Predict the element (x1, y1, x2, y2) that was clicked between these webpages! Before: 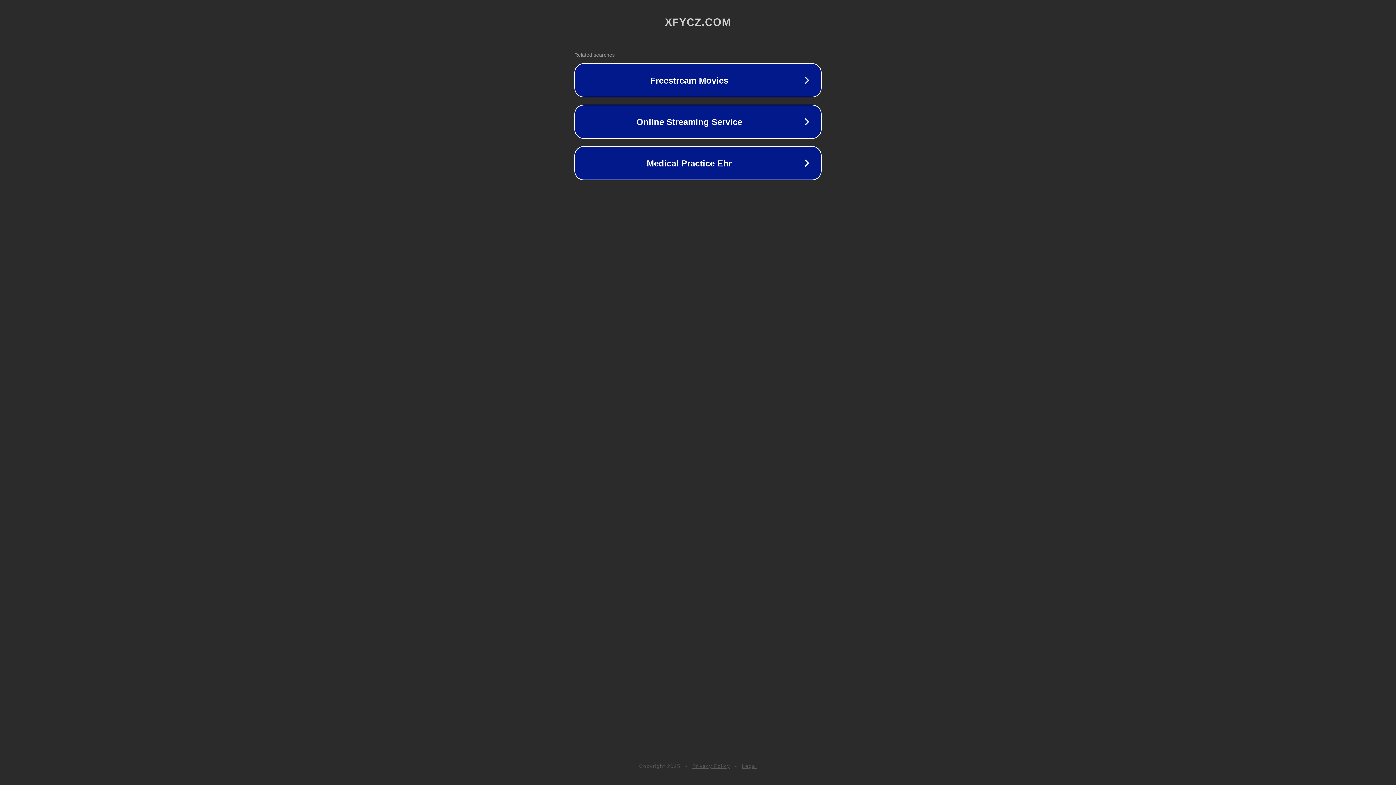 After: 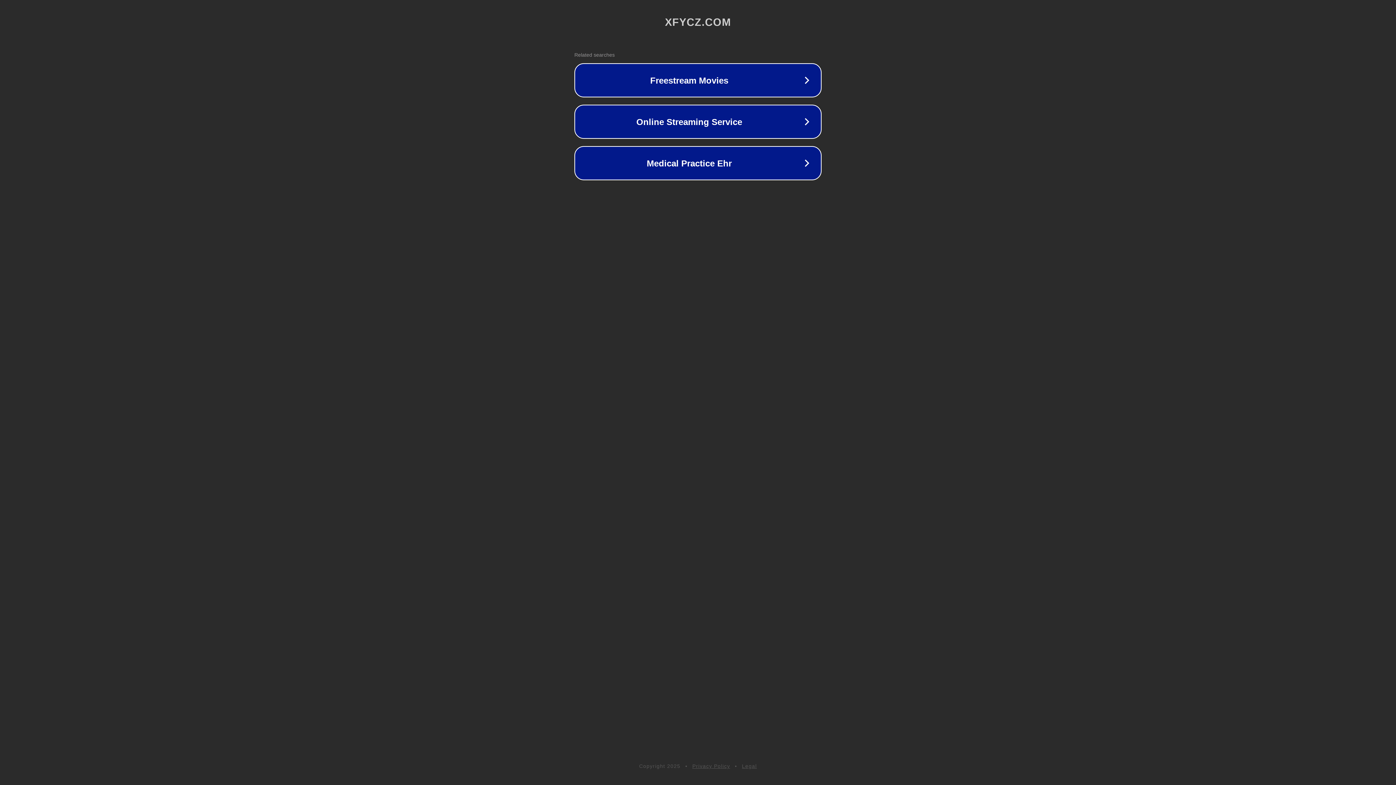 Action: bbox: (692, 763, 730, 769) label: Privacy Policy